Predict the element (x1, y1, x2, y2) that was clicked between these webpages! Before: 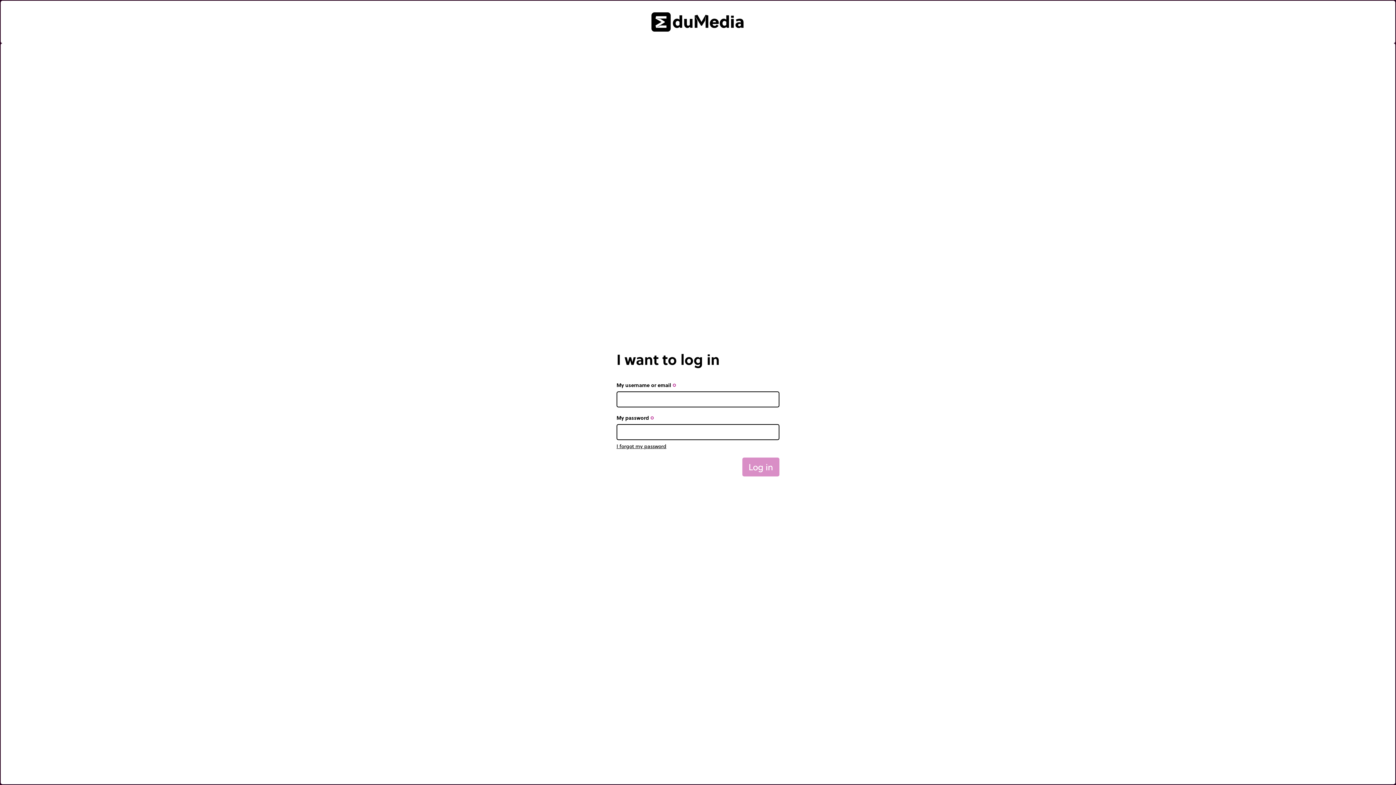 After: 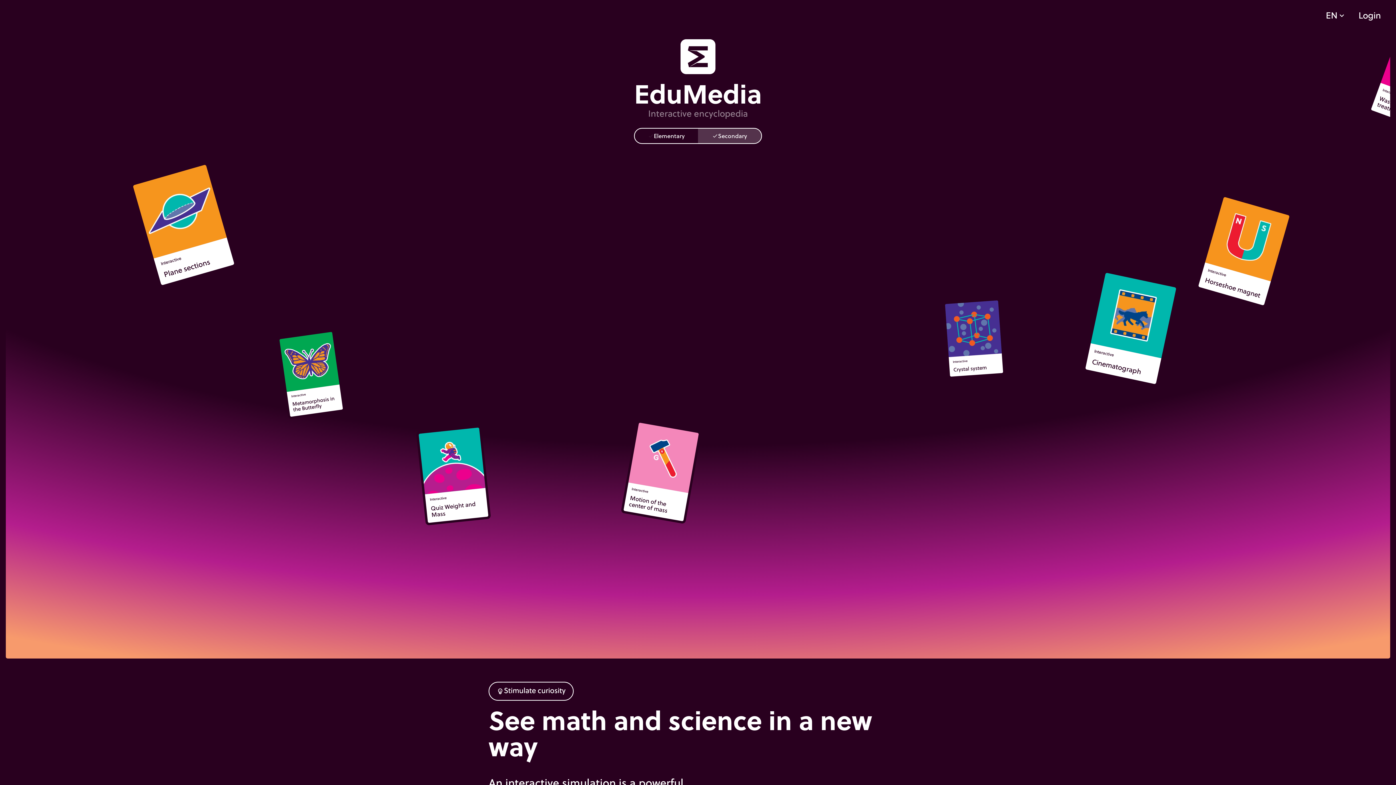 Action: bbox: (0, 0, 1395, 43)